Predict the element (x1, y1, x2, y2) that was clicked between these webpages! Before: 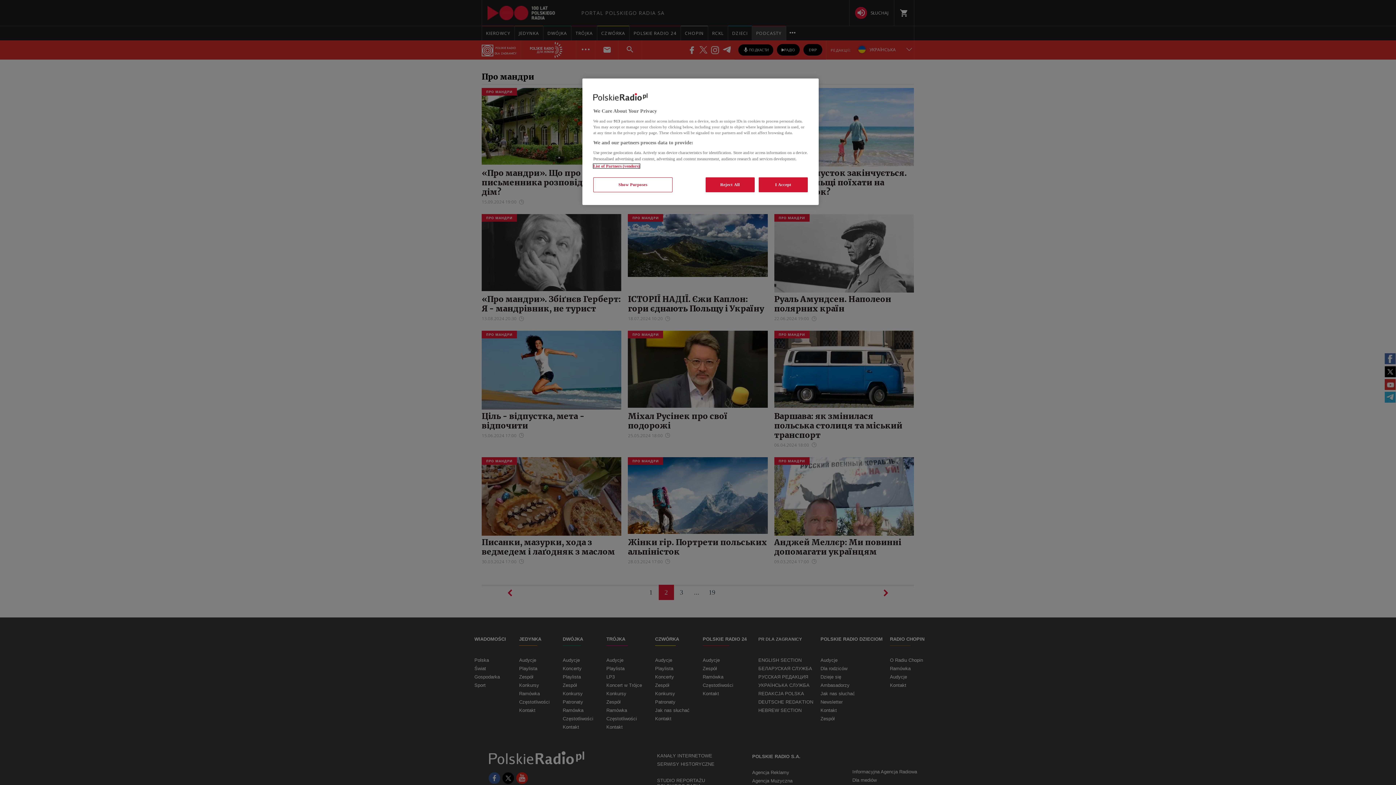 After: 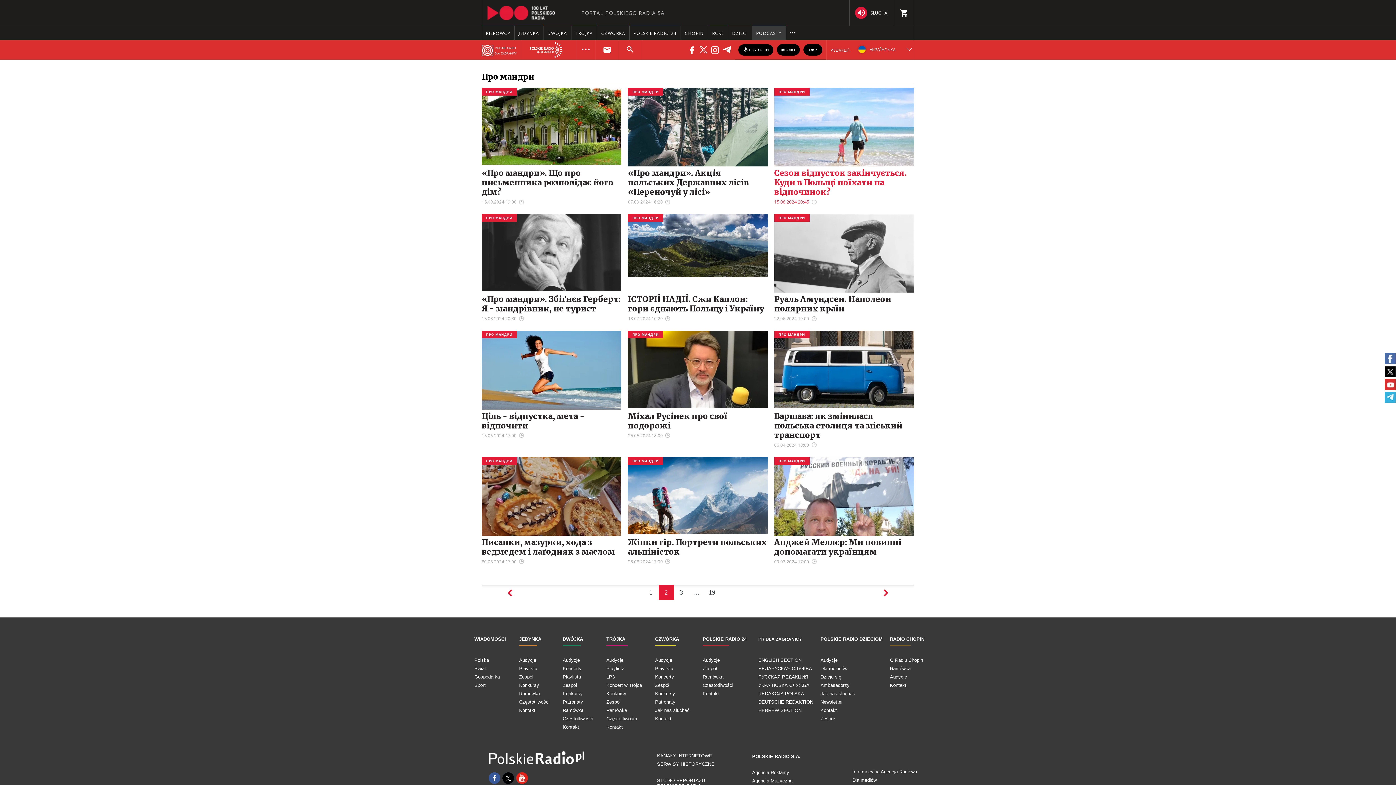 Action: bbox: (758, 177, 808, 192) label: I Accept